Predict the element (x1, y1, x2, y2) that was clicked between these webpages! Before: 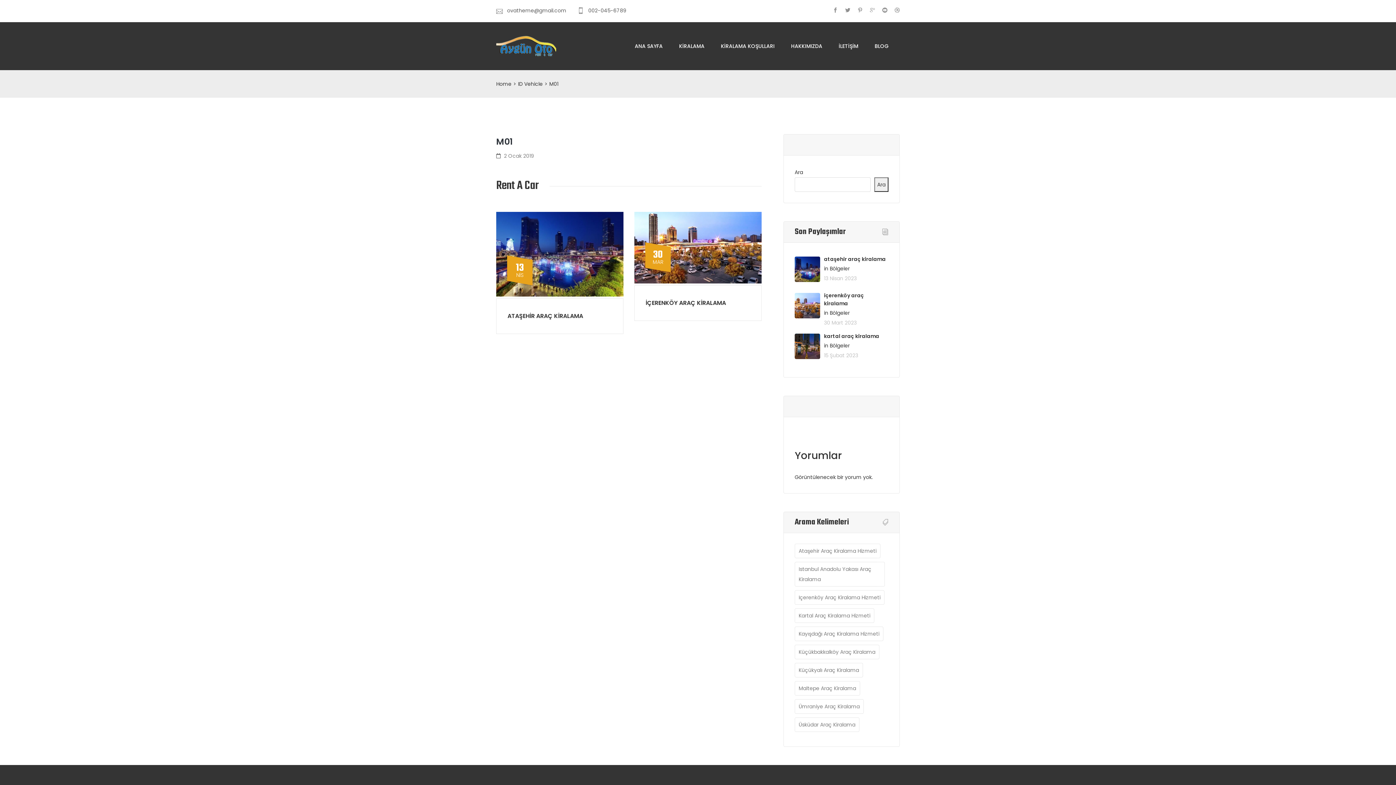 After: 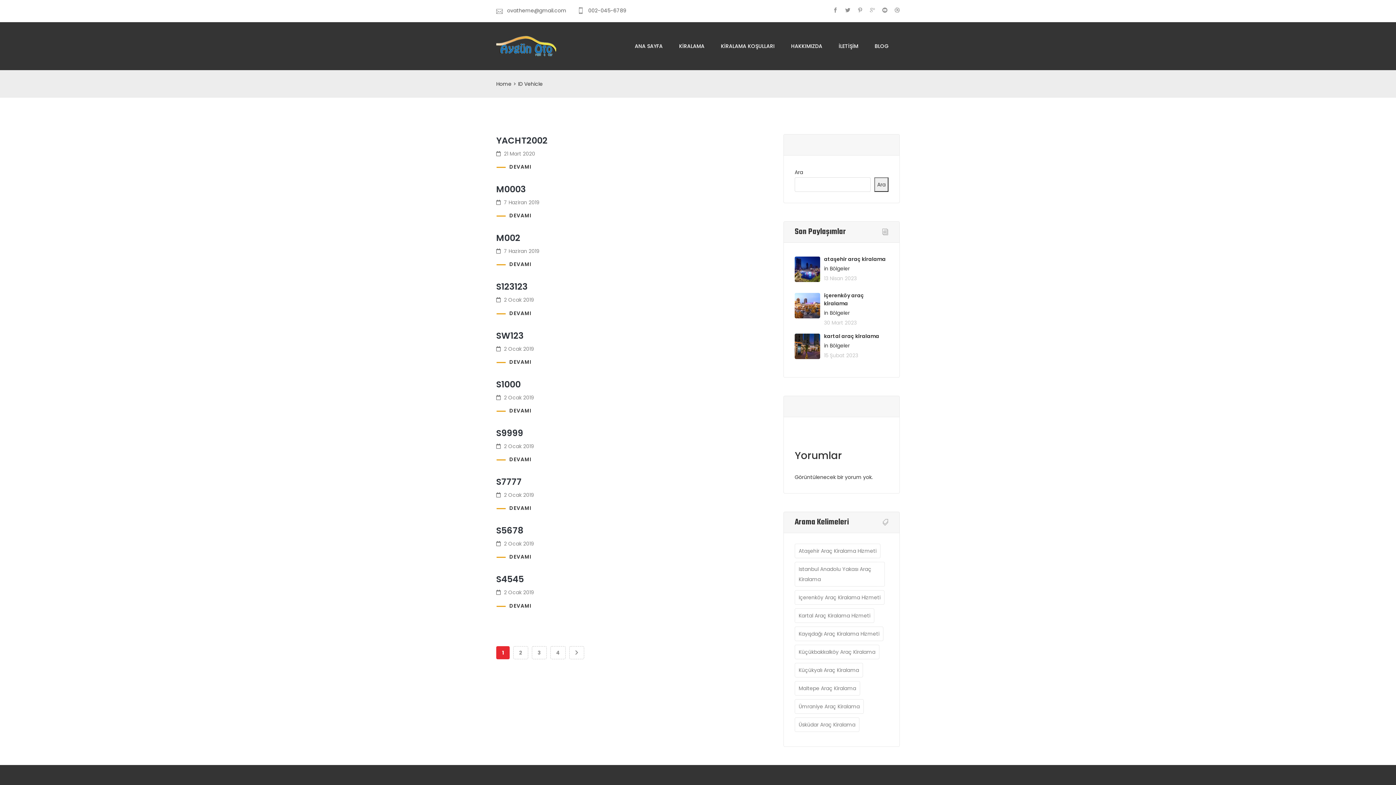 Action: bbox: (518, 78, 542, 89) label: ID Vehicle